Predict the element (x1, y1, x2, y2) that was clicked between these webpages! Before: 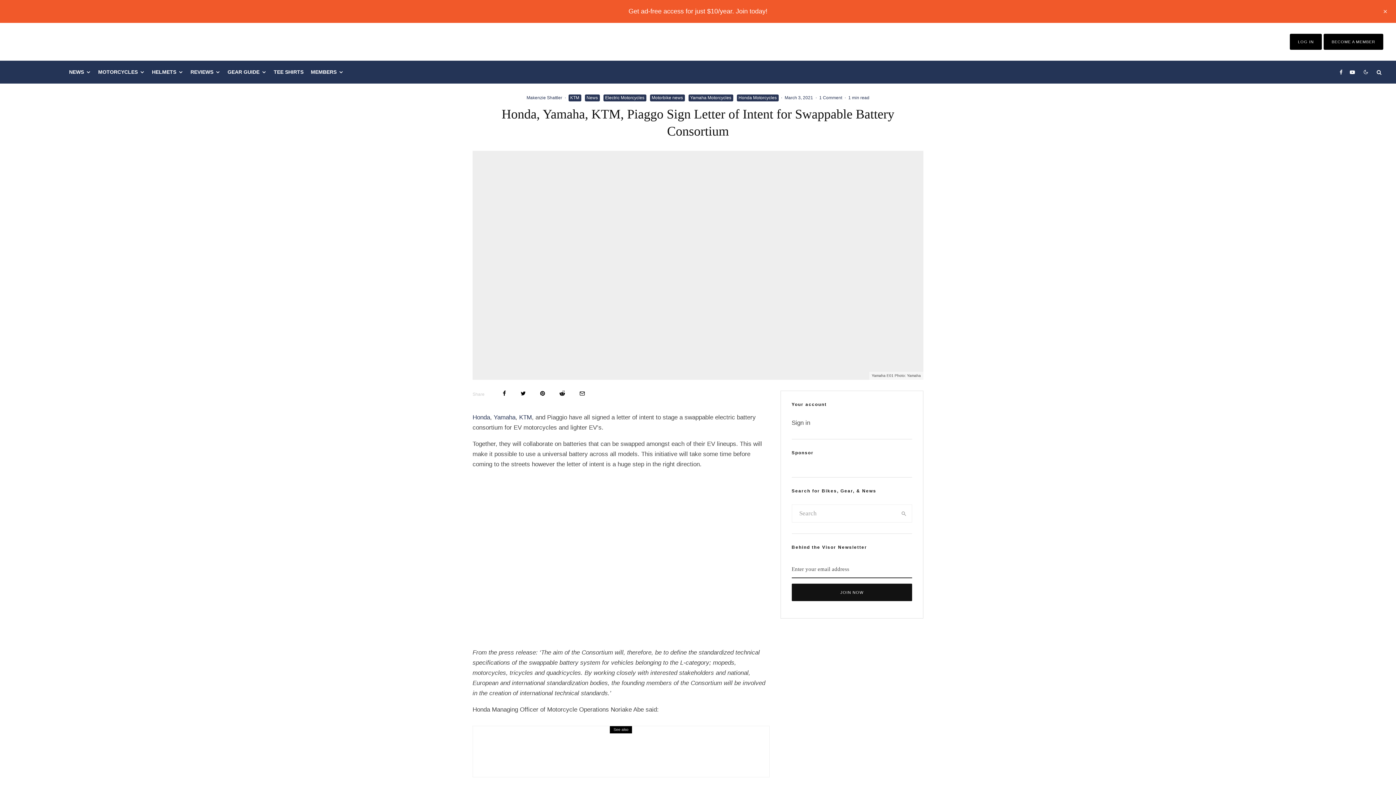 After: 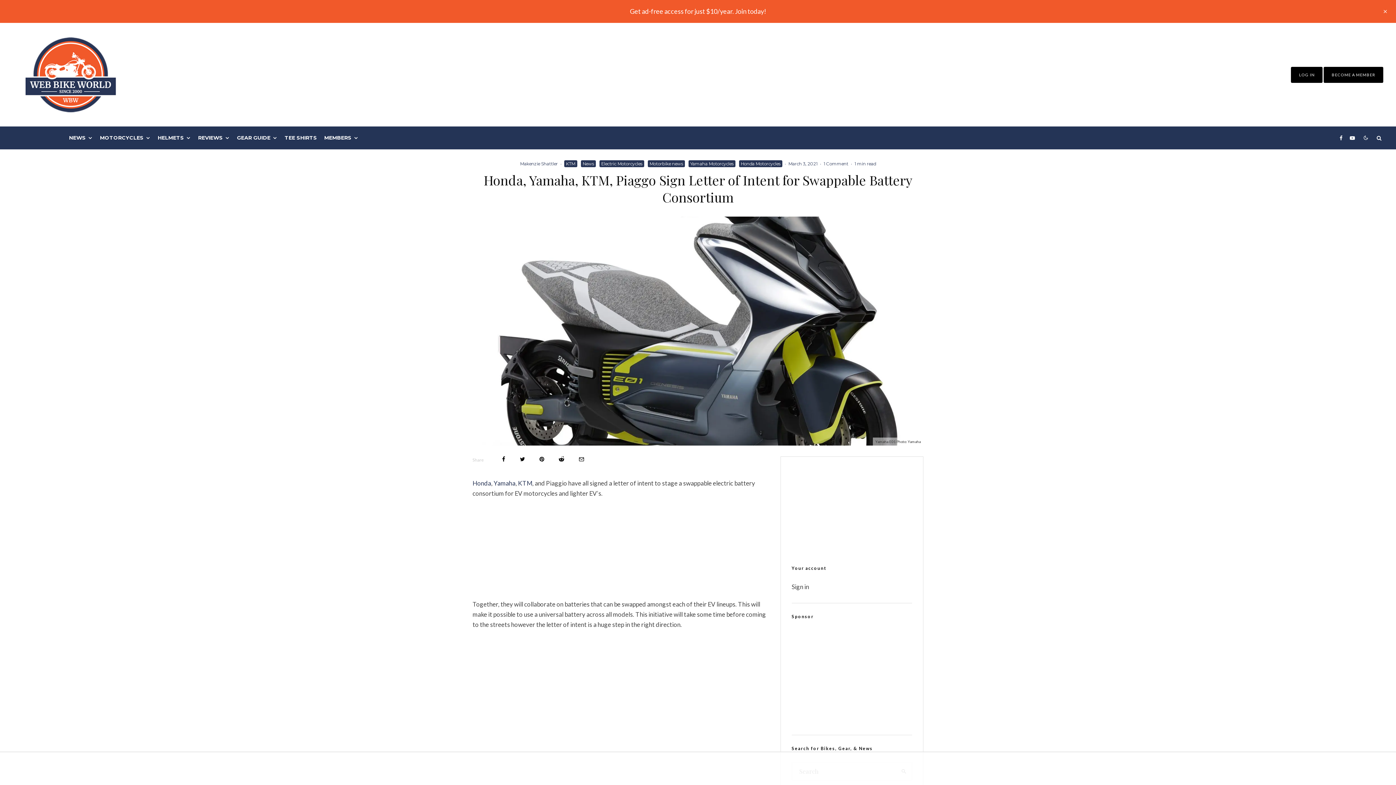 Action: bbox: (270, 60, 307, 83) label: TEE SHIRTS